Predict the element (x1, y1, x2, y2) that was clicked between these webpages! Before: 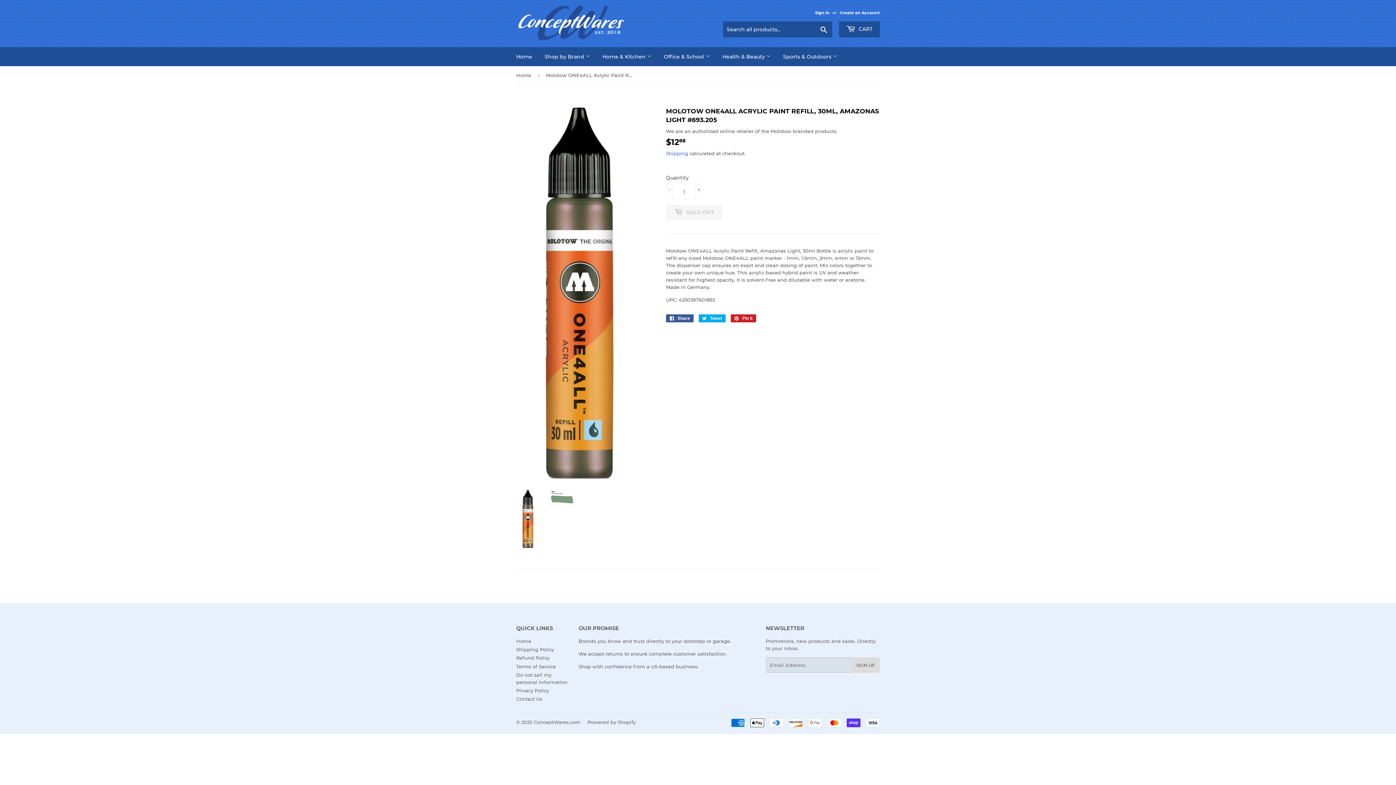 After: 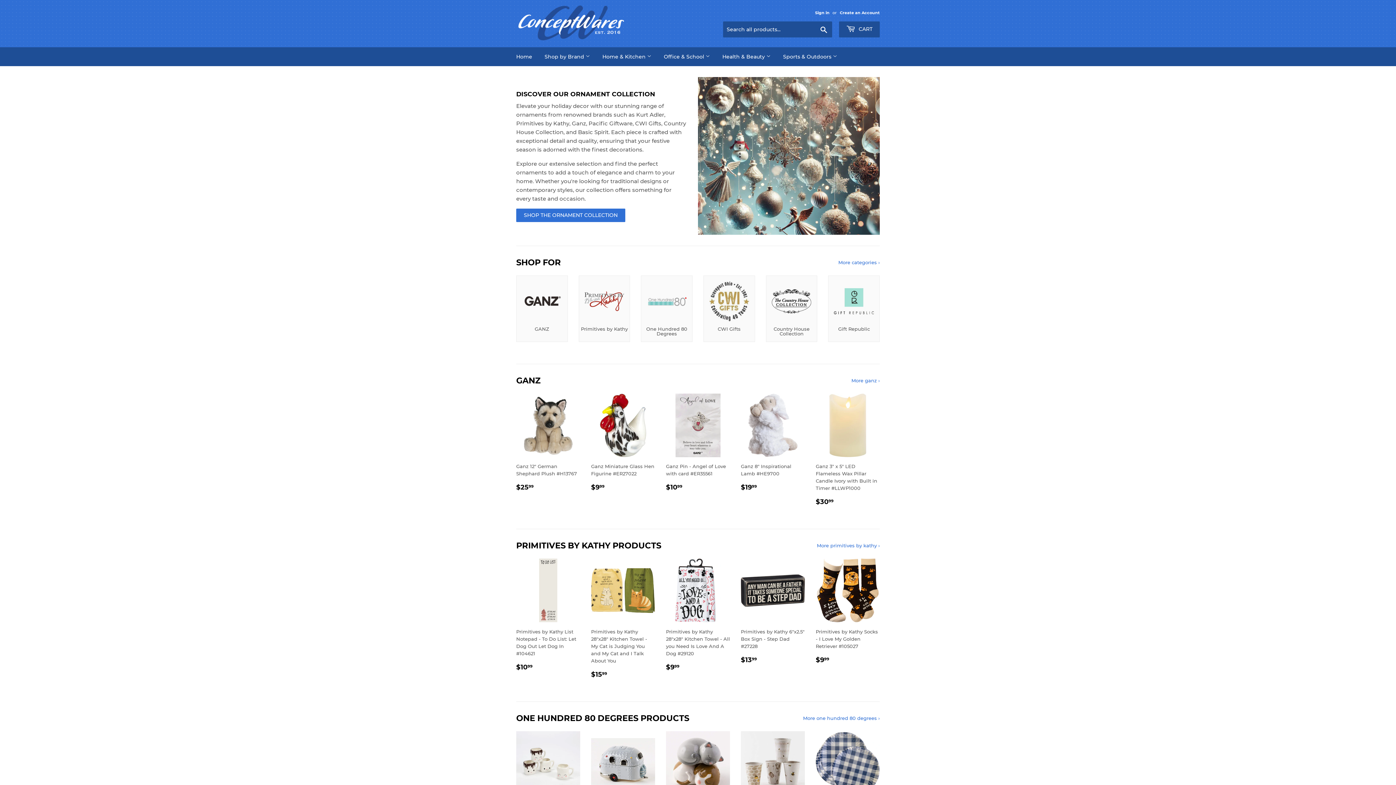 Action: bbox: (516, 5, 698, 40)